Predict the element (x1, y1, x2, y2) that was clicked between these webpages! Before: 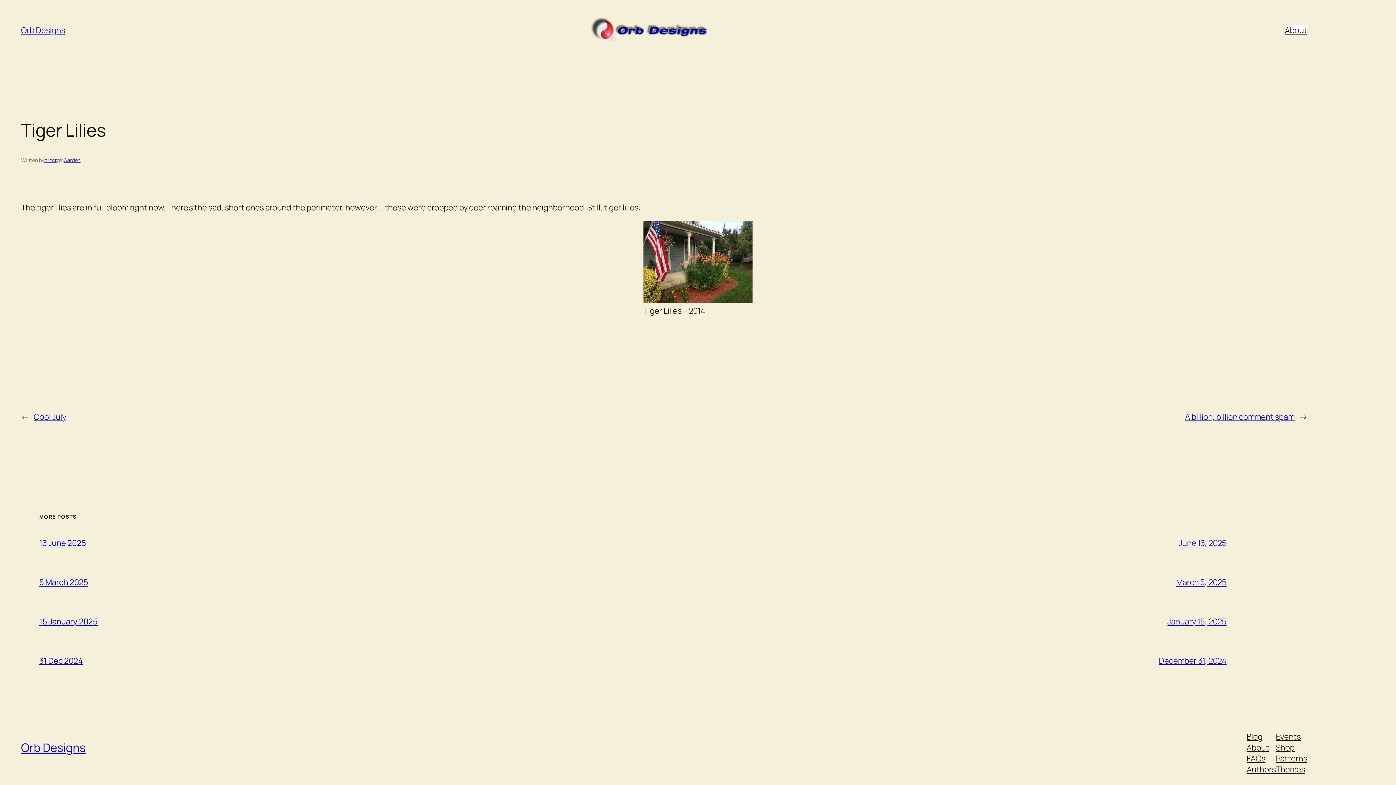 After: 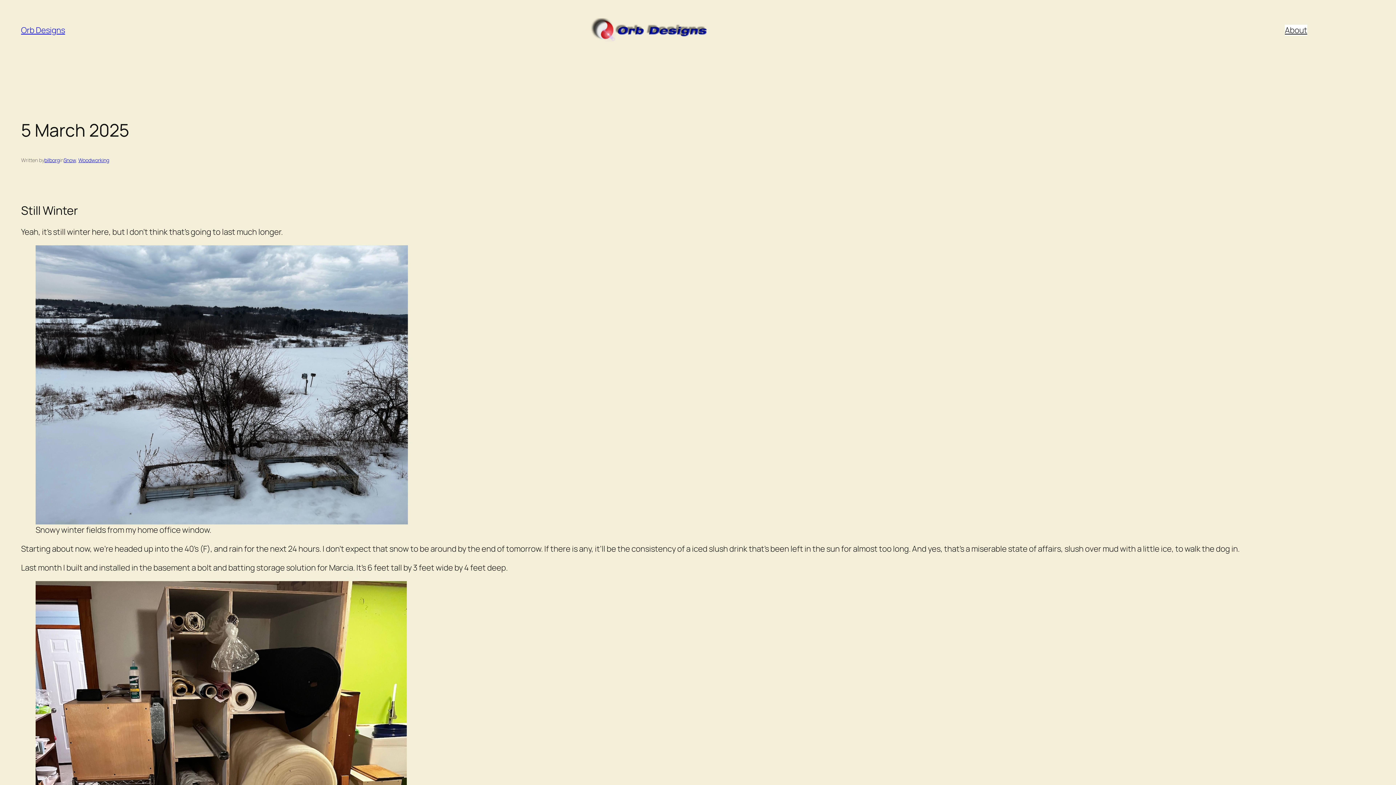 Action: bbox: (1176, 577, 1226, 588) label: March 5, 2025